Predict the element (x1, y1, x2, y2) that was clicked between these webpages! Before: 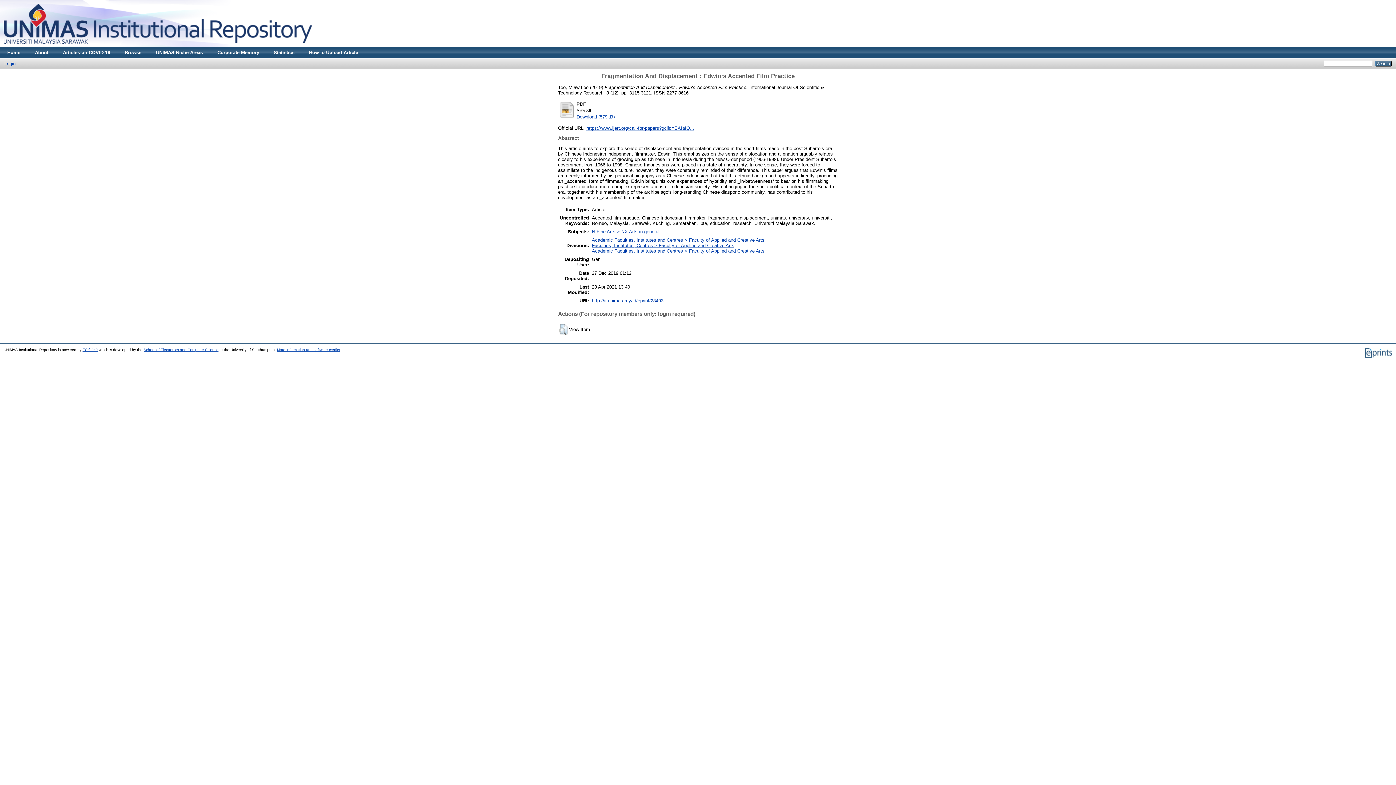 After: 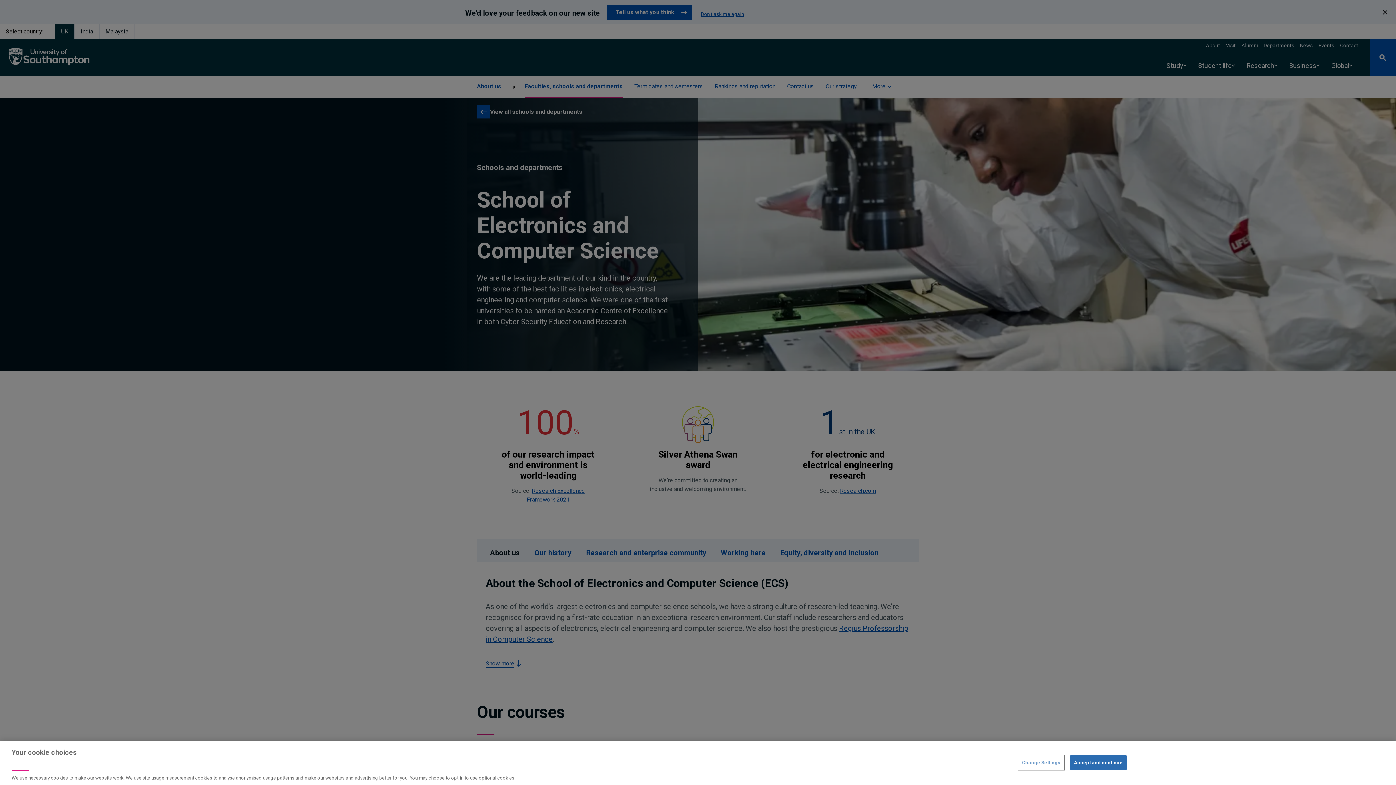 Action: bbox: (143, 347, 218, 351) label: School of Electronics and Computer Science